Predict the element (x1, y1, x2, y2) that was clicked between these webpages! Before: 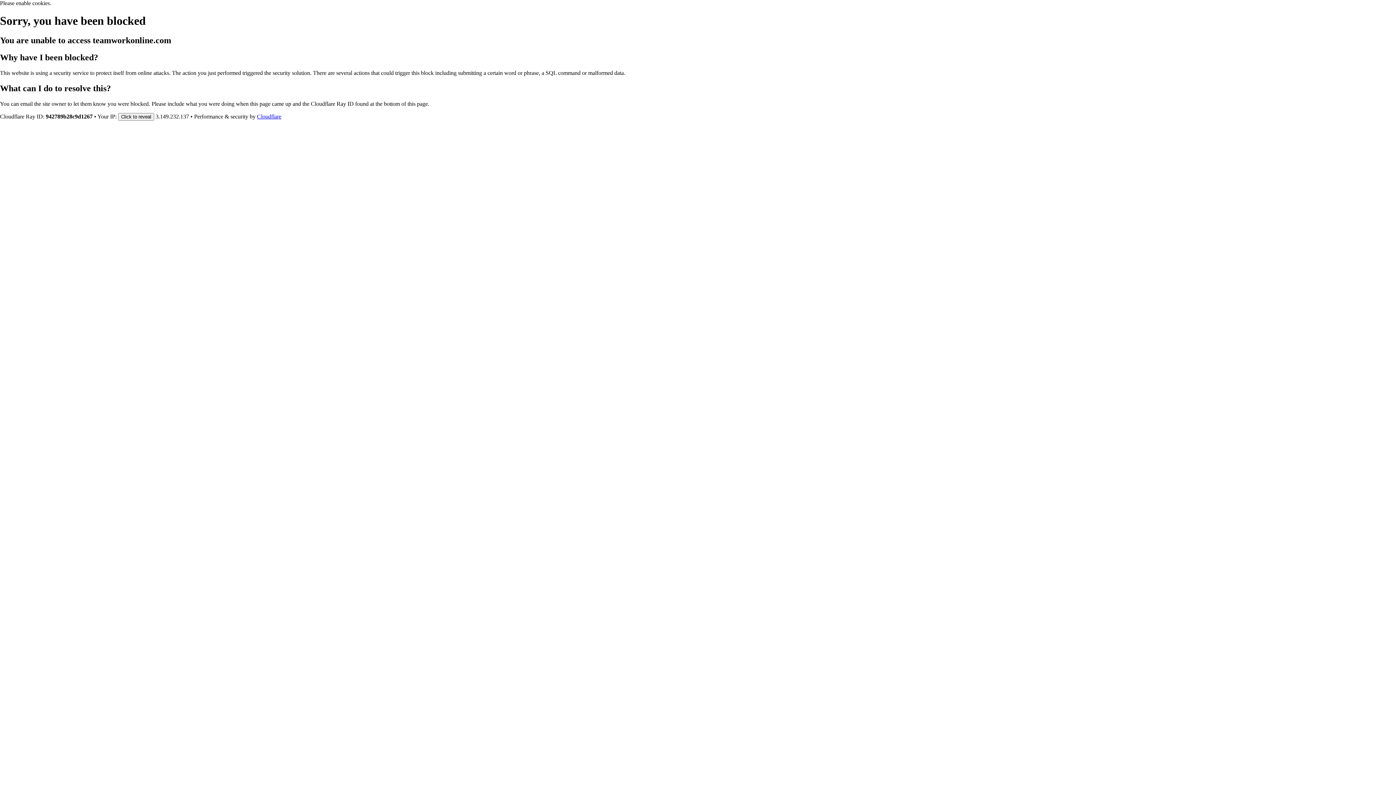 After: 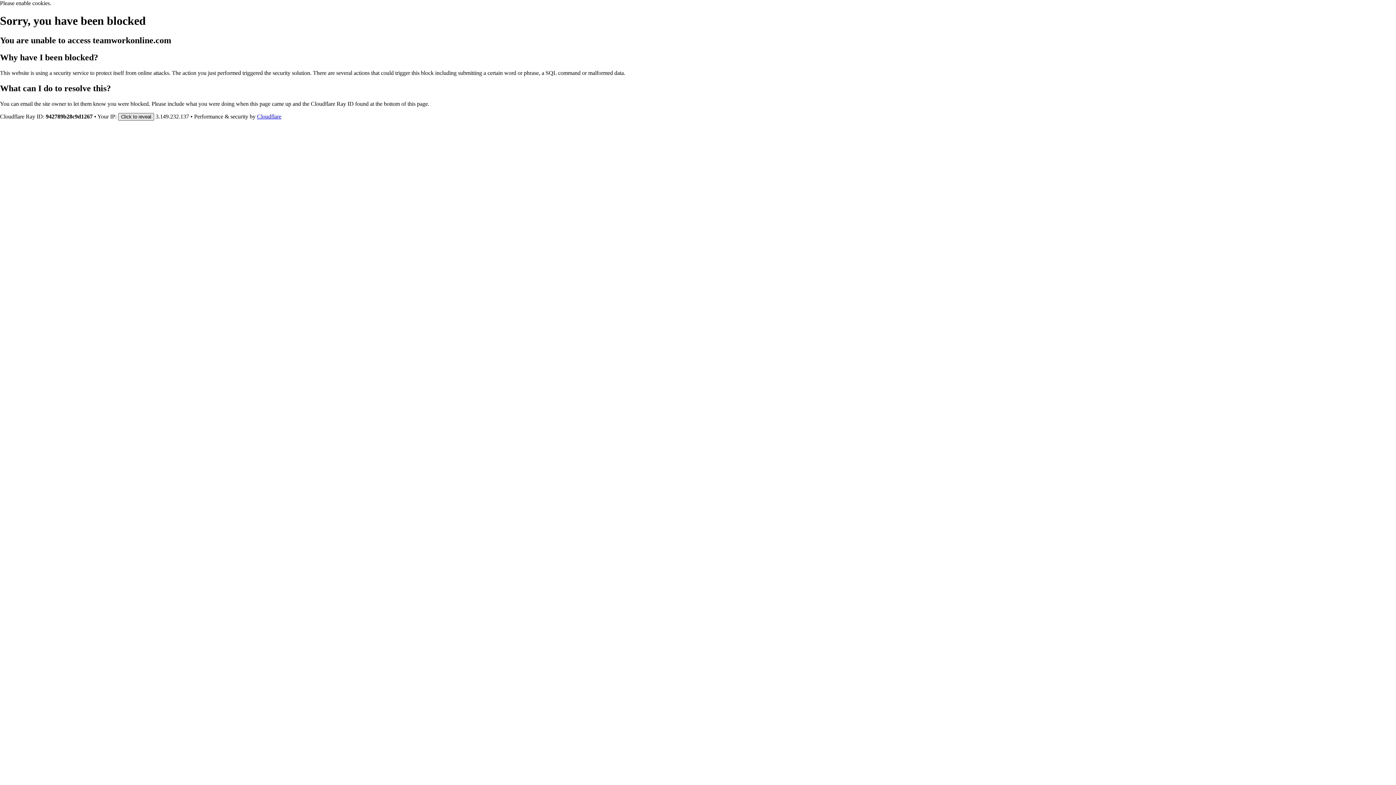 Action: label: Click to reveal bbox: (118, 112, 154, 120)